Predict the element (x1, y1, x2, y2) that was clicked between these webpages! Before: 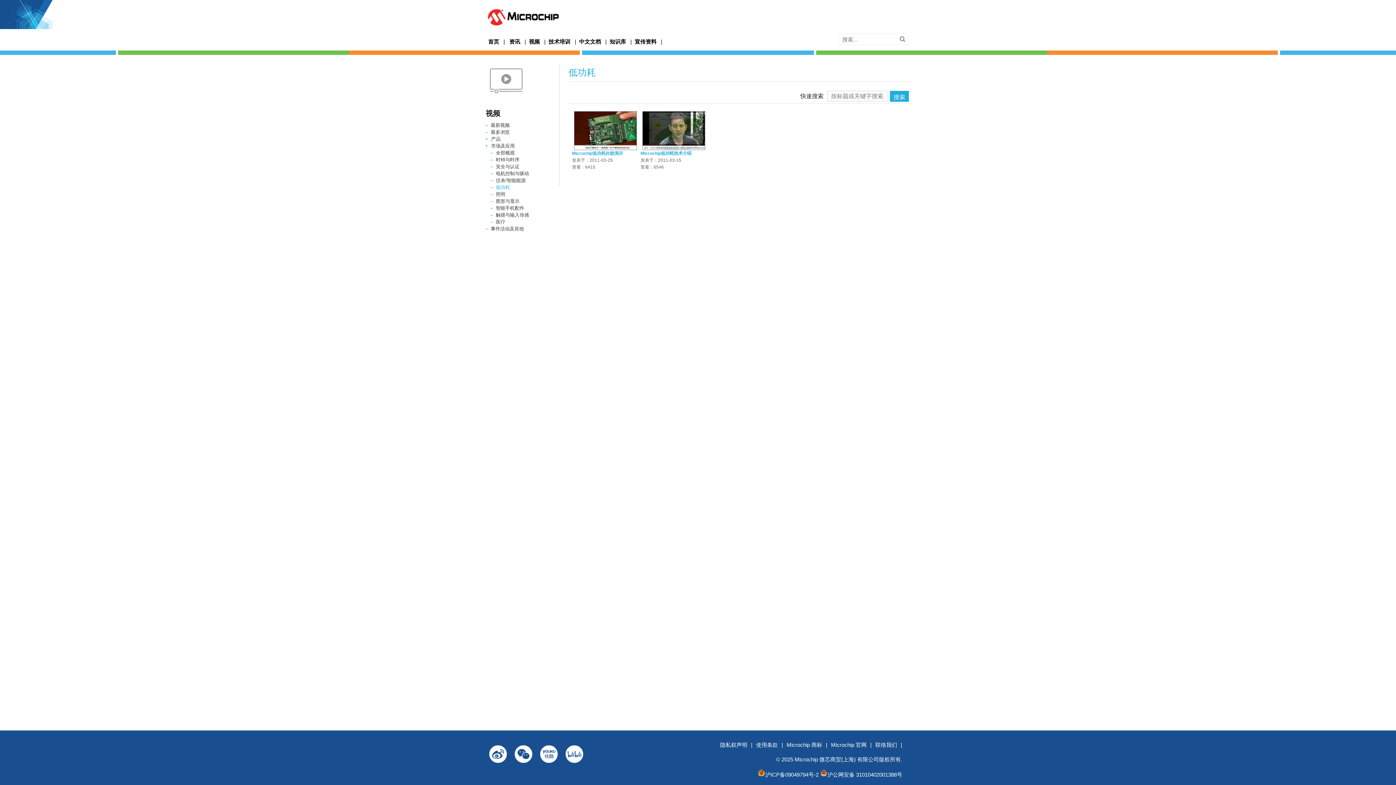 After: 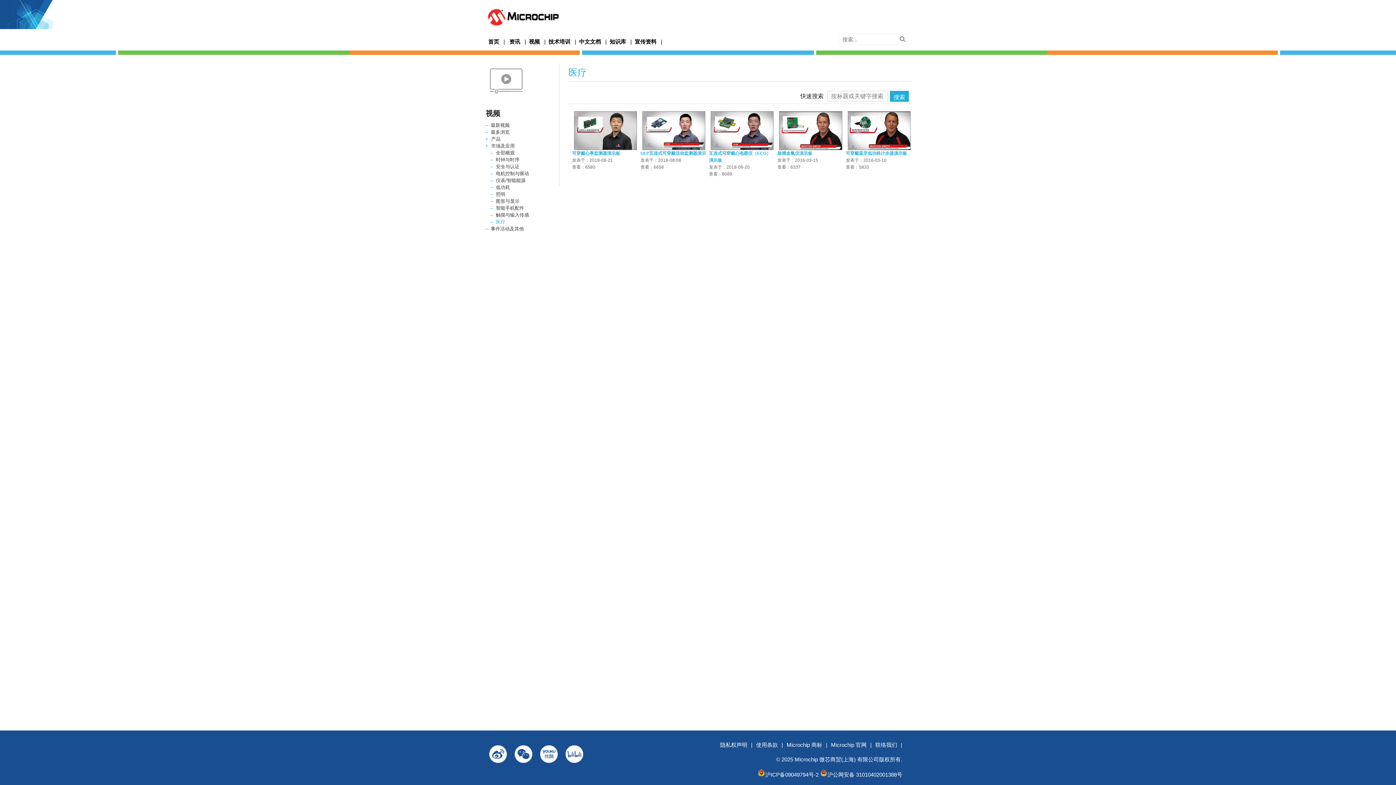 Action: label: 医疗 bbox: (496, 219, 505, 224)